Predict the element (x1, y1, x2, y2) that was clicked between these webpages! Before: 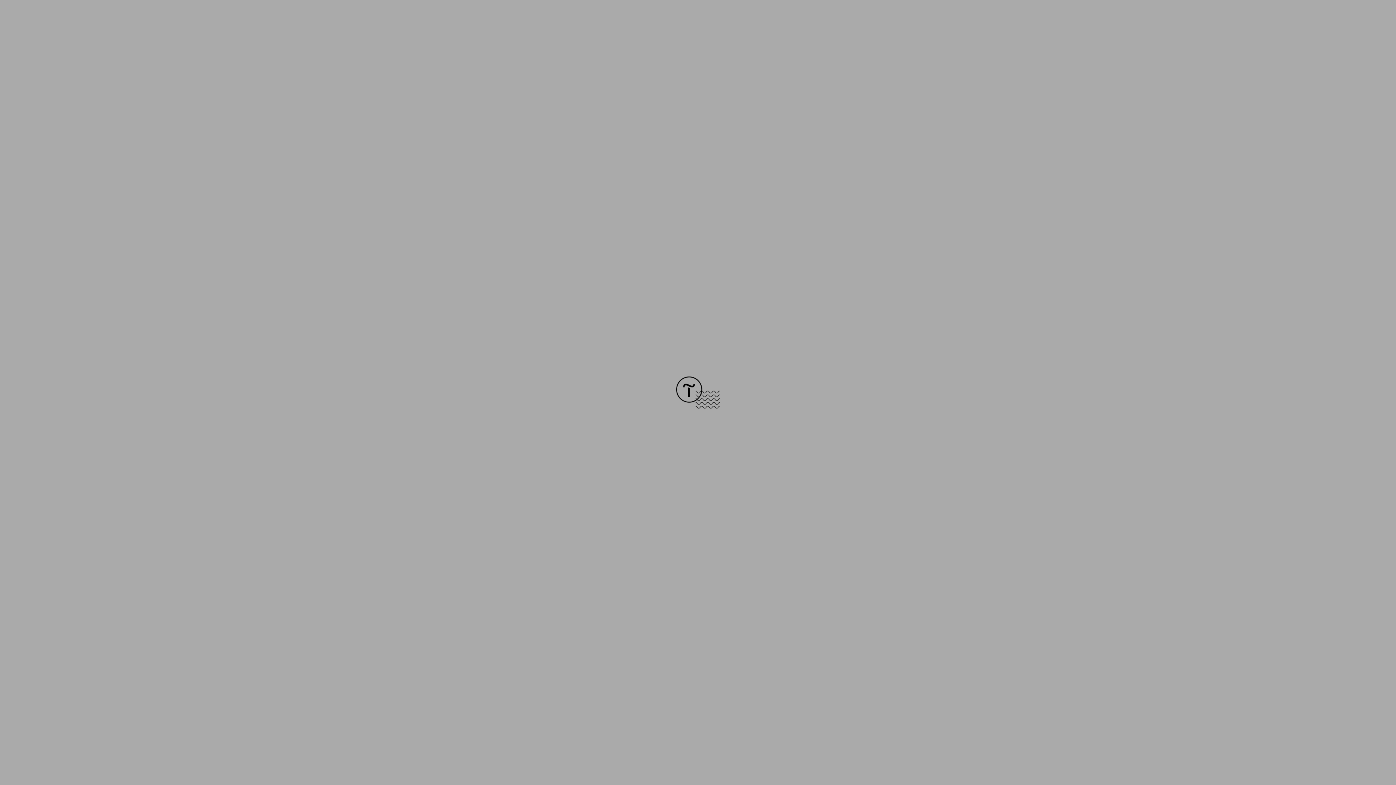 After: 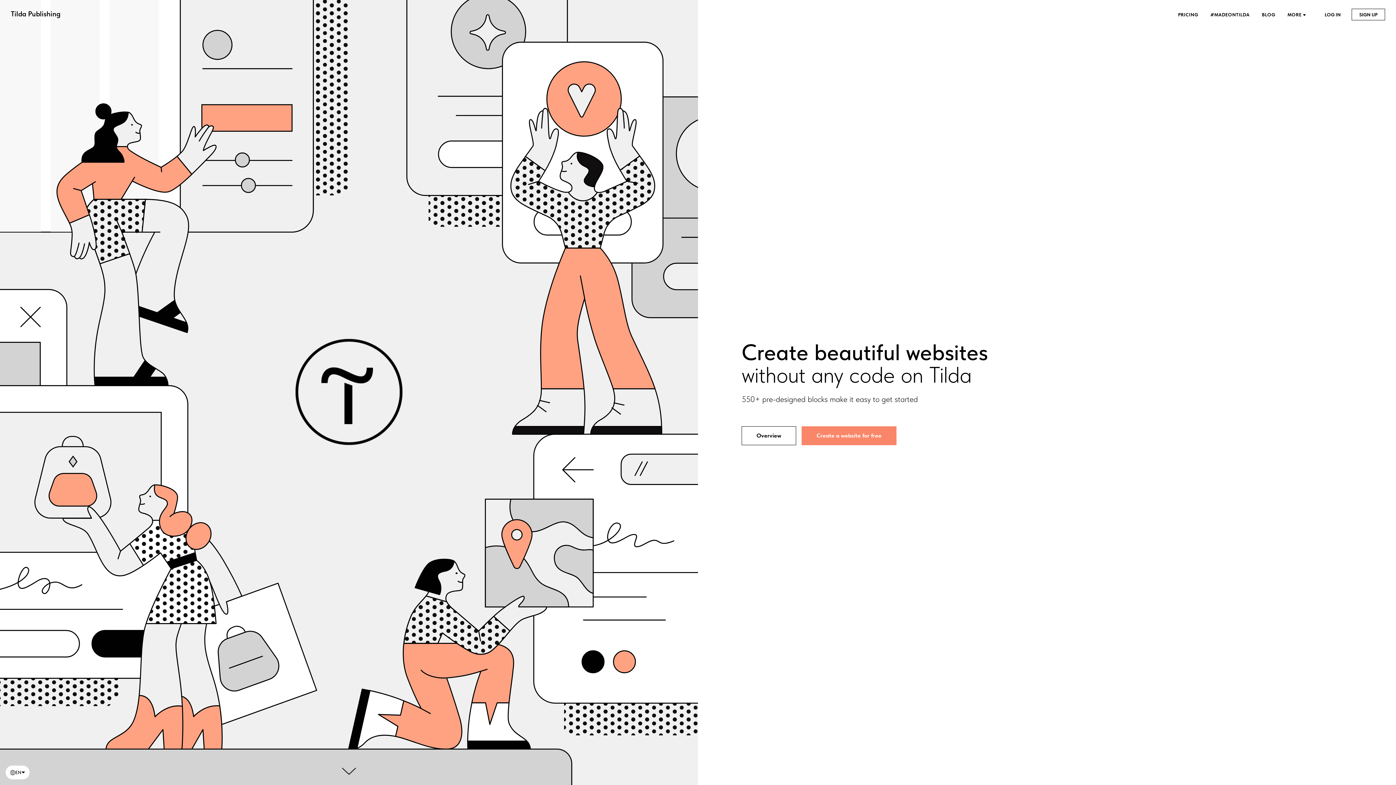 Action: bbox: (676, 403, 720, 409)